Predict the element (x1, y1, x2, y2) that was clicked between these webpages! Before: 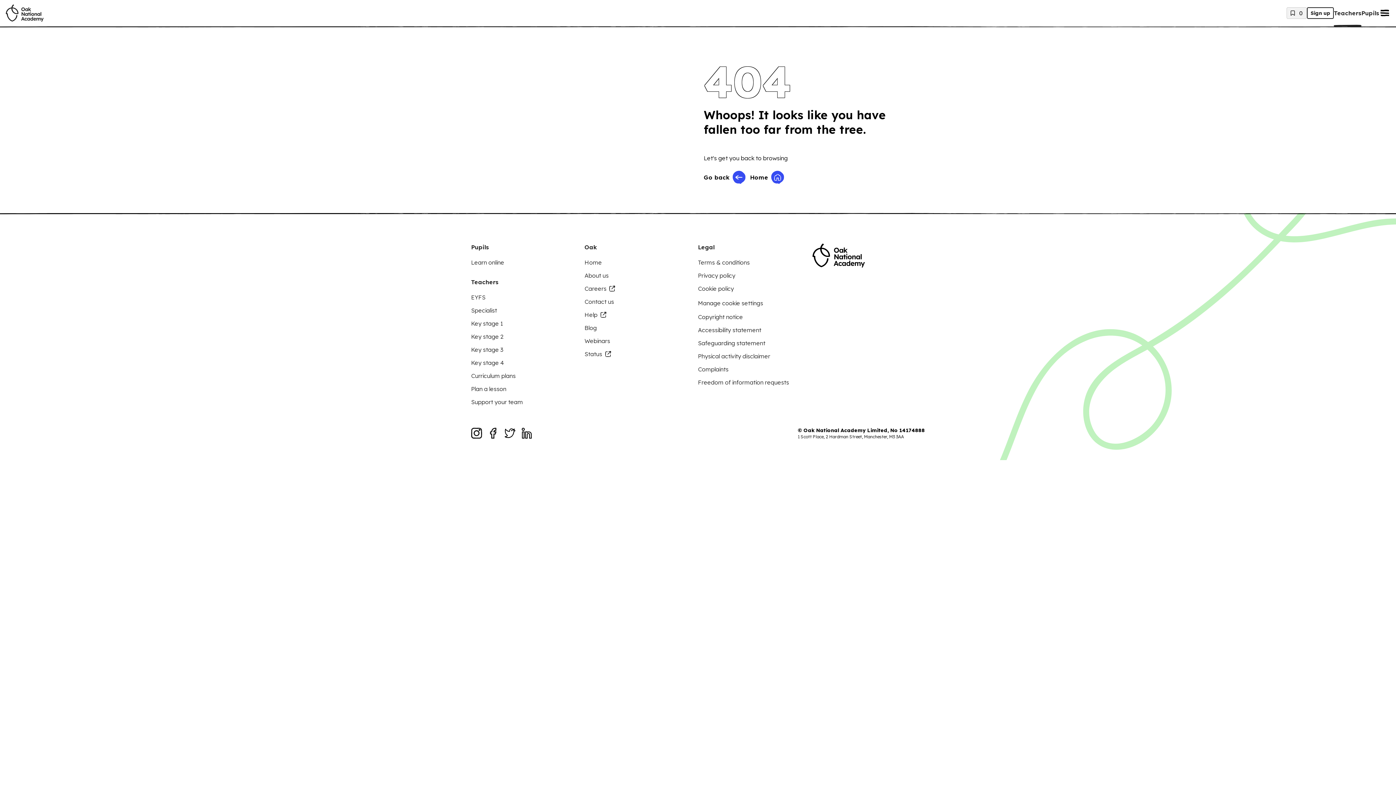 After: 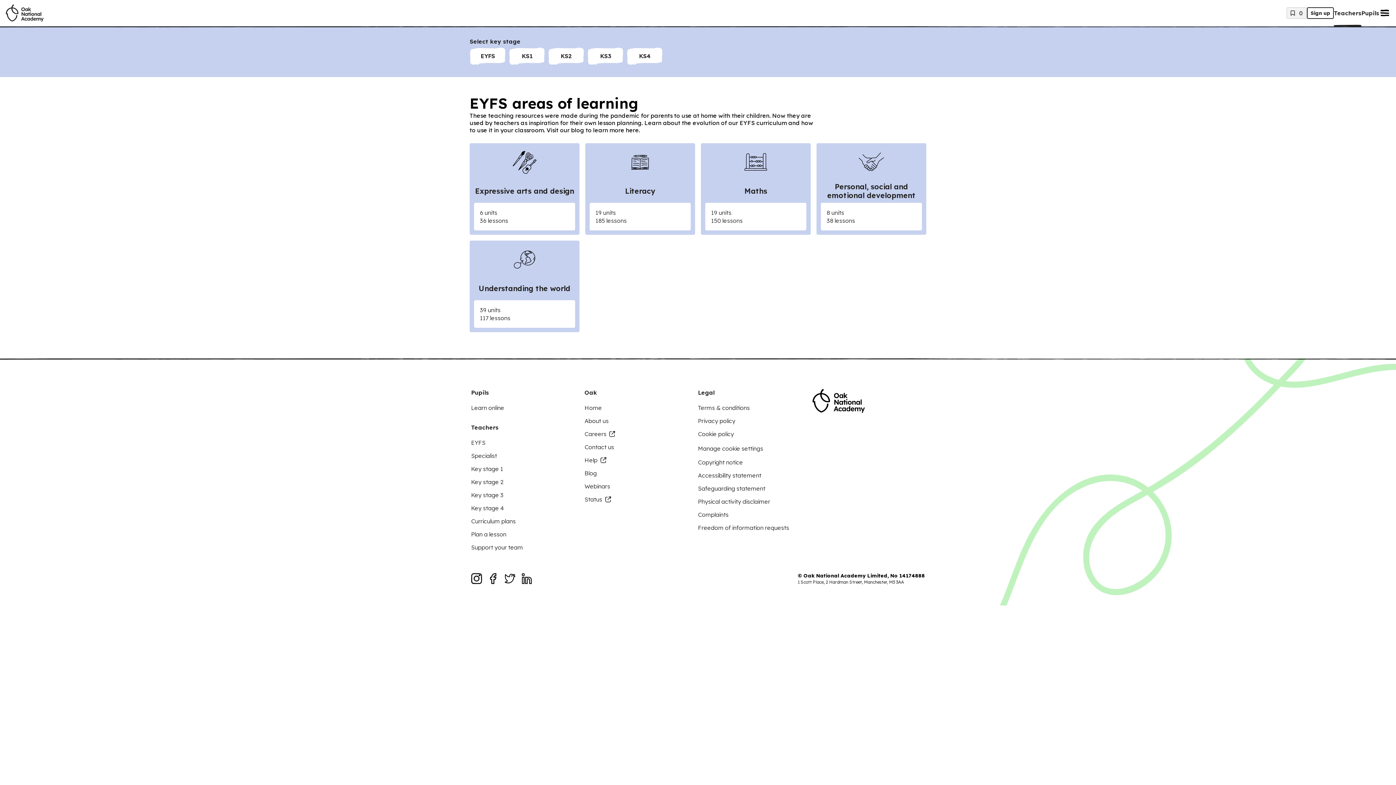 Action: bbox: (471, 293, 485, 301) label: EYFS